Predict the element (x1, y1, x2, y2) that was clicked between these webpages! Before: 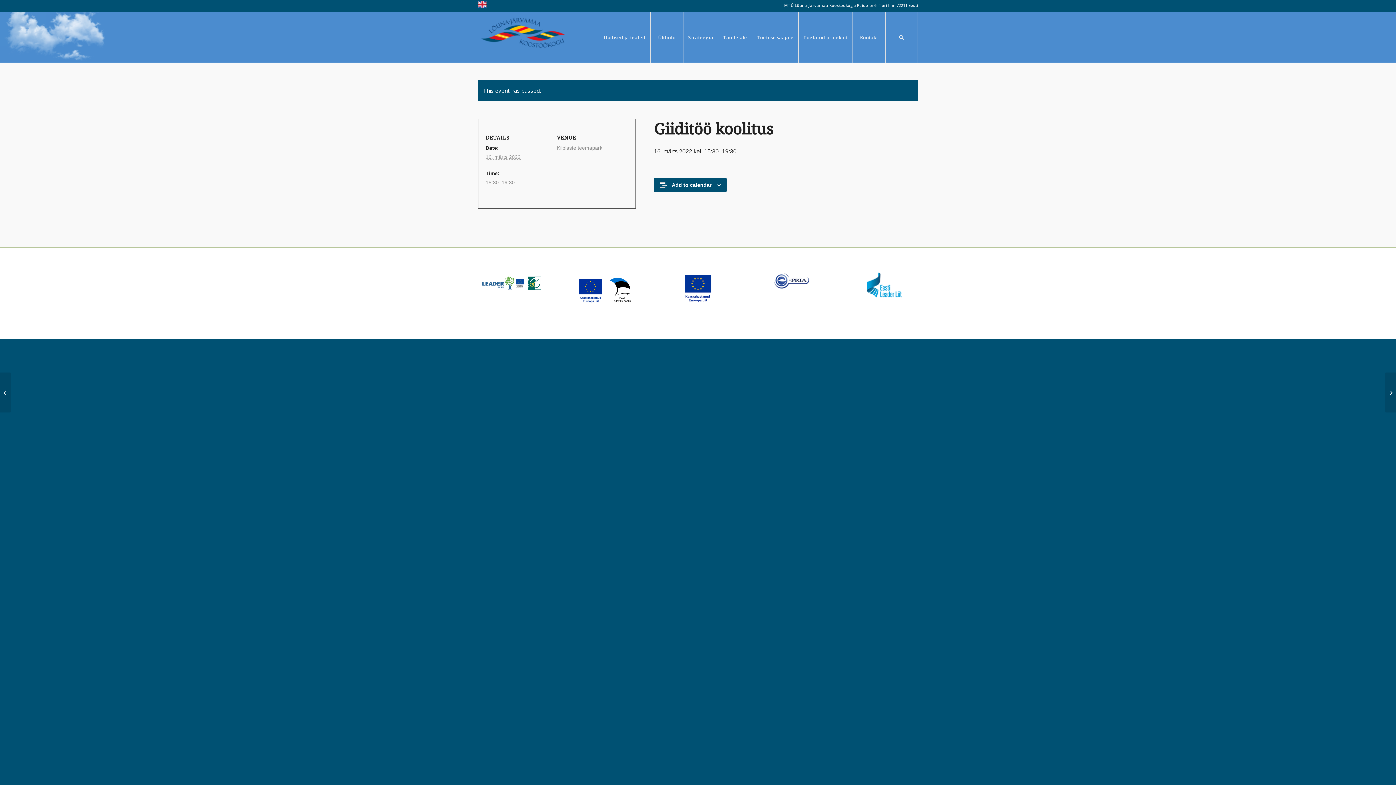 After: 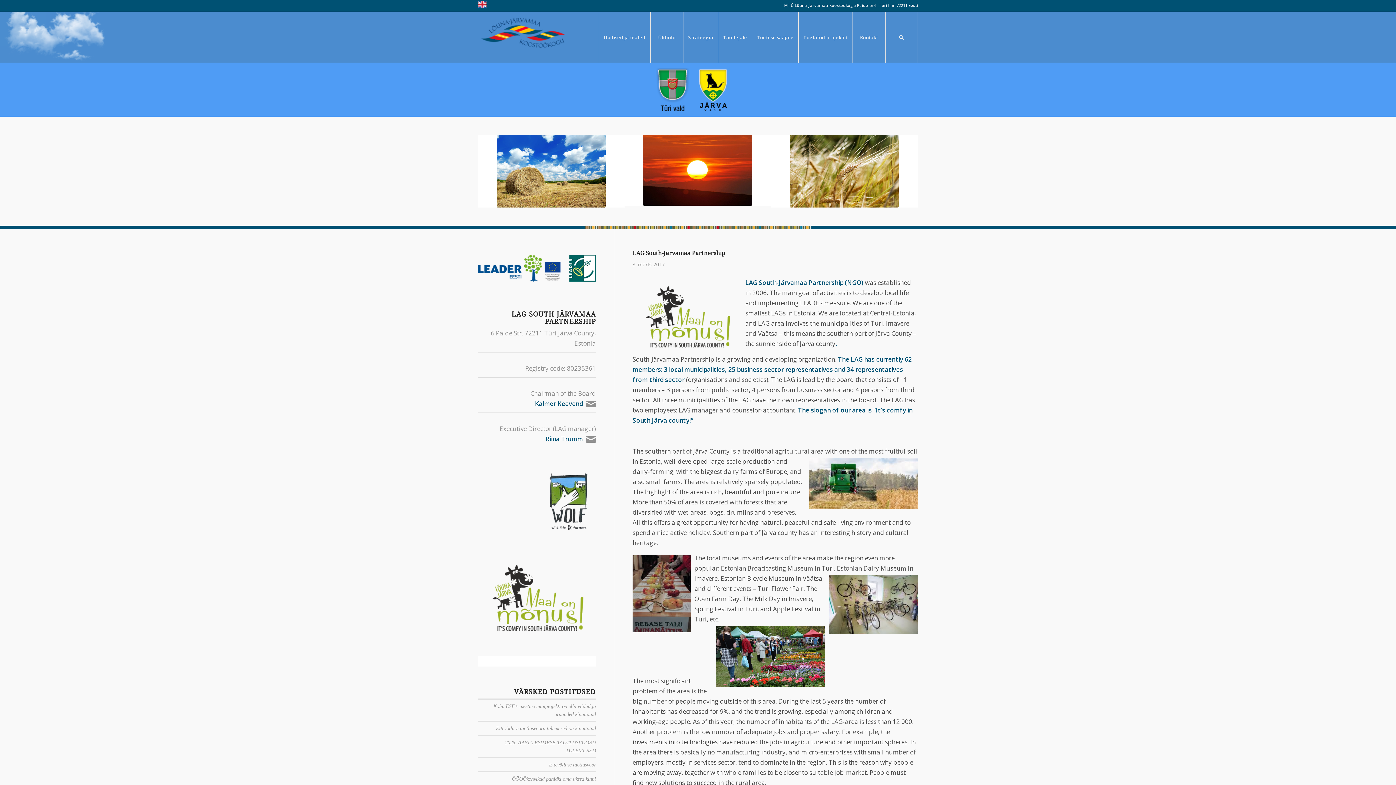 Action: bbox: (478, 2, 486, 10)